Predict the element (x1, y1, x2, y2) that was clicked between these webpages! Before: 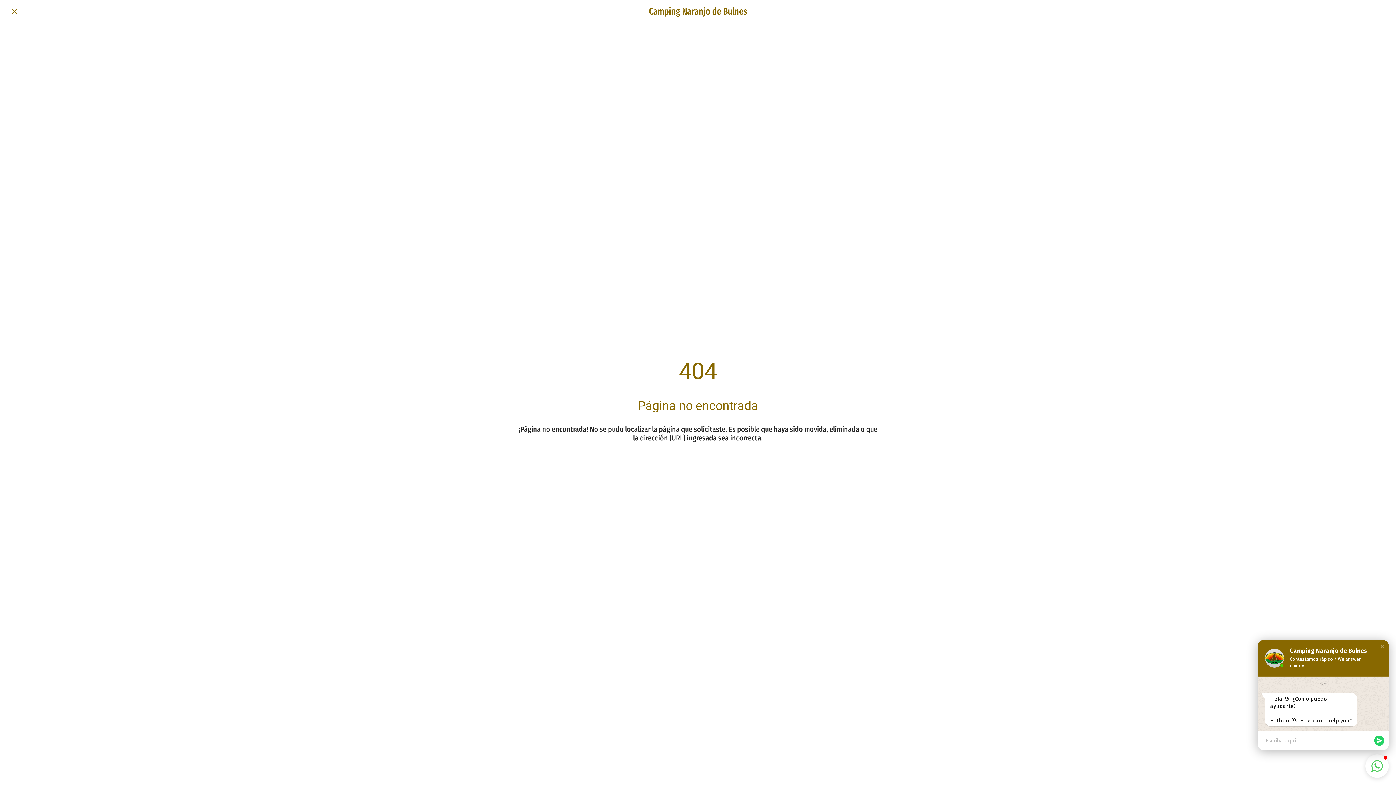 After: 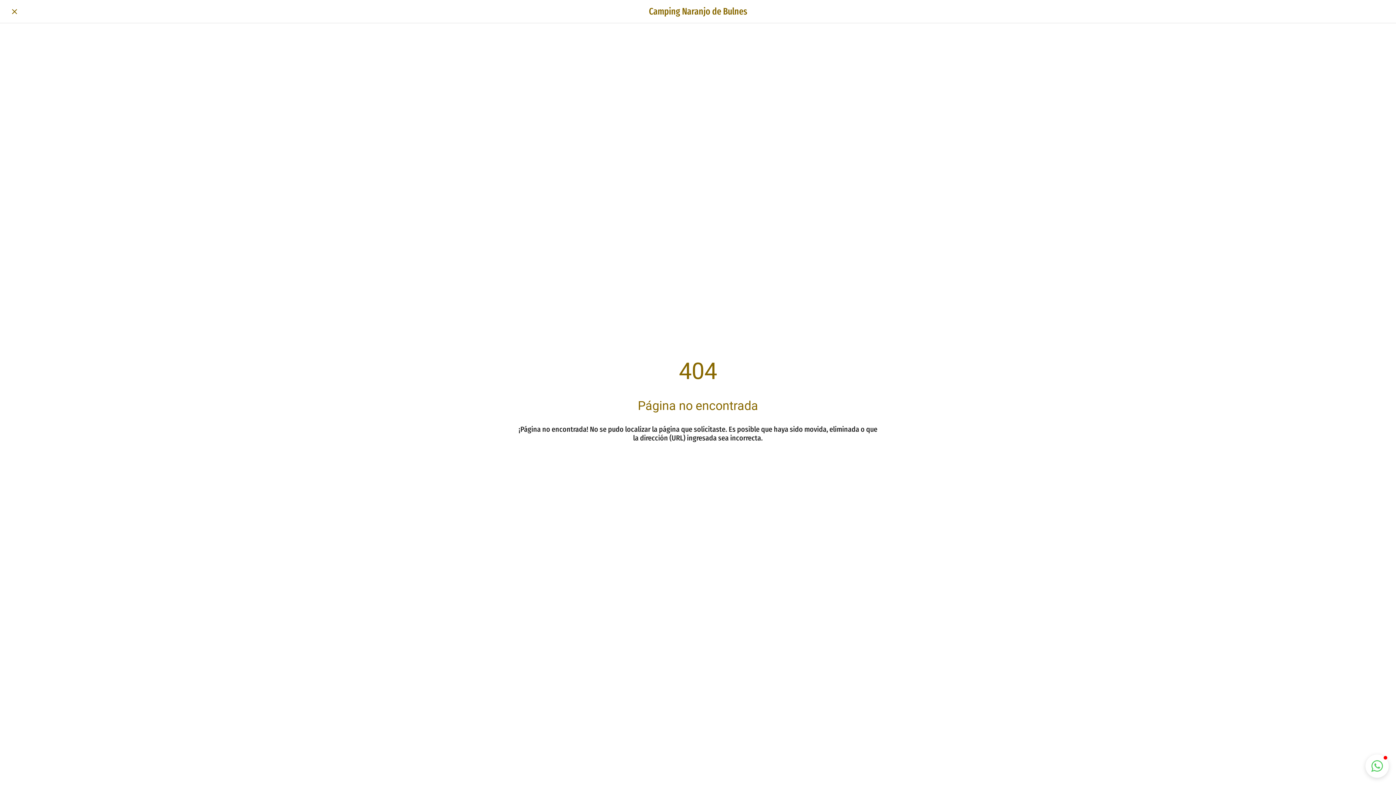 Action: label: Close chat window bbox: (1378, 643, 1386, 650)